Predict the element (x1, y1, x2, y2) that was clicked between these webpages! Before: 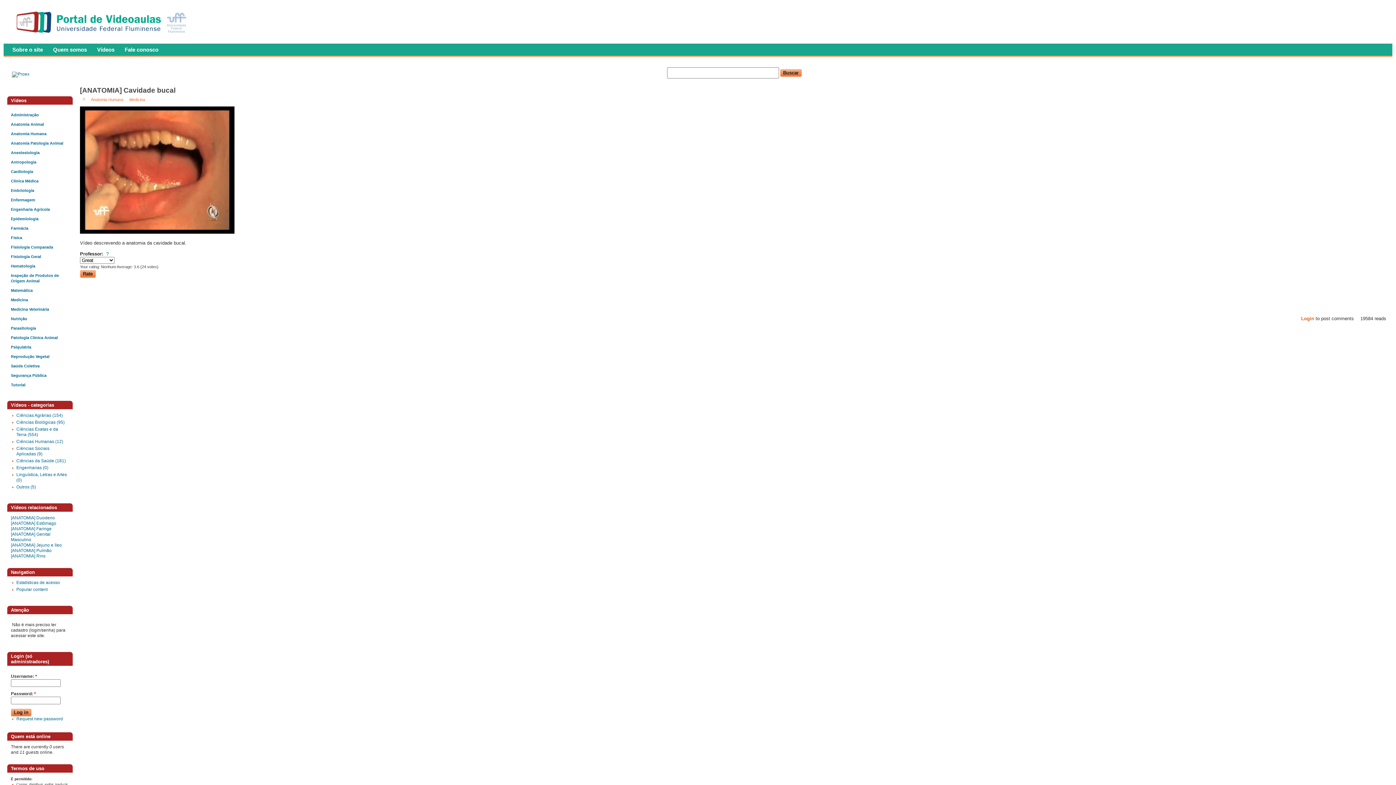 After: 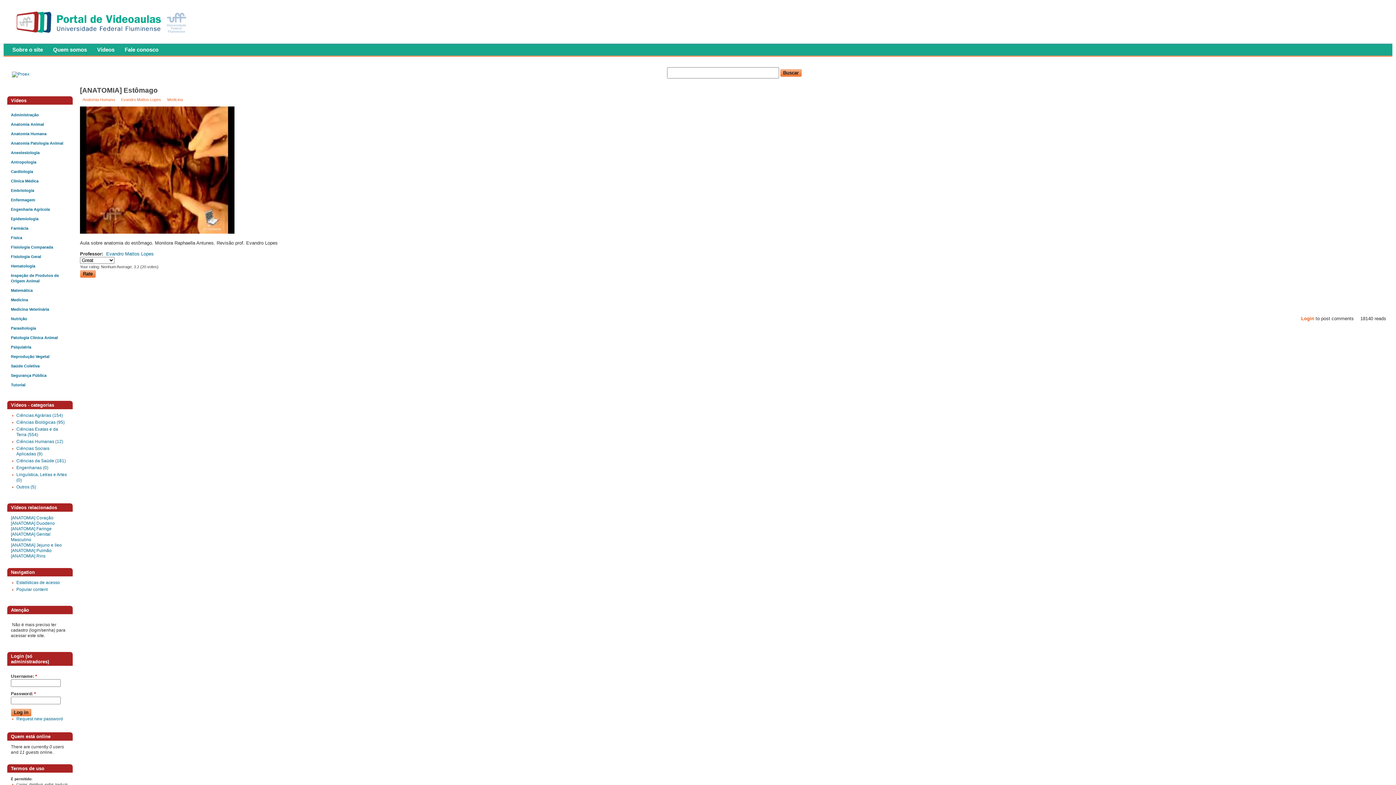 Action: bbox: (10, 521, 56, 526) label: [ANATOMIA] Estômago